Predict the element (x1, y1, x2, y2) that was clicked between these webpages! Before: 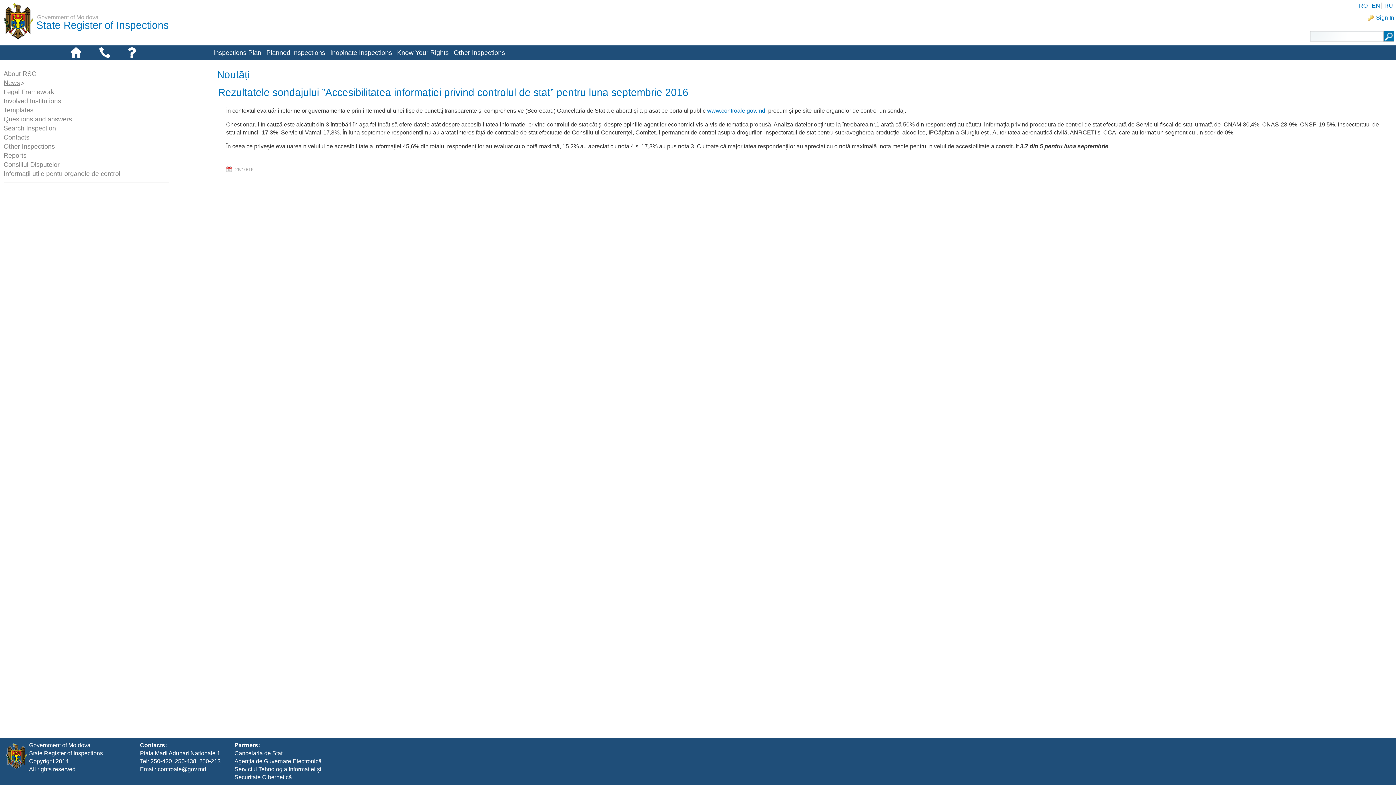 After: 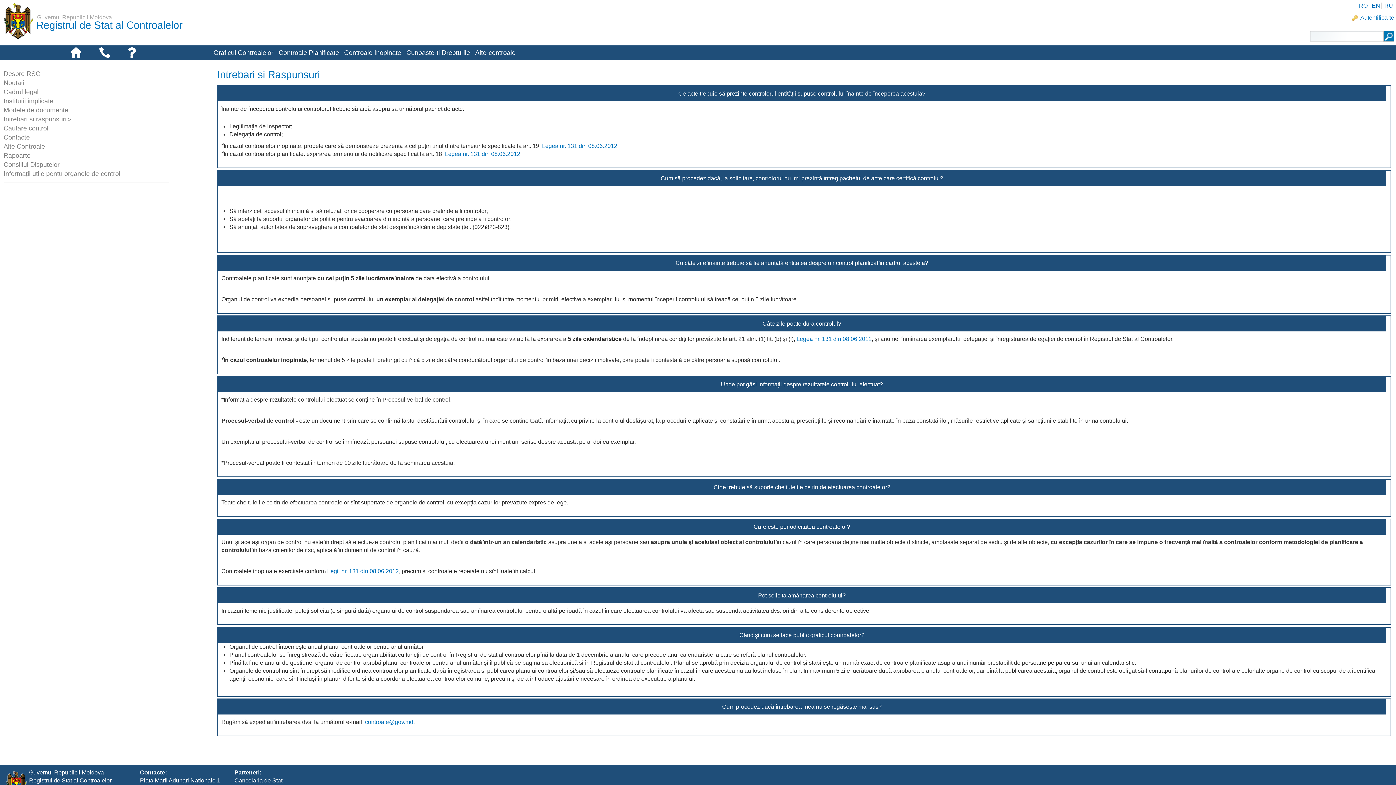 Action: bbox: (128, 47, 138, 58)